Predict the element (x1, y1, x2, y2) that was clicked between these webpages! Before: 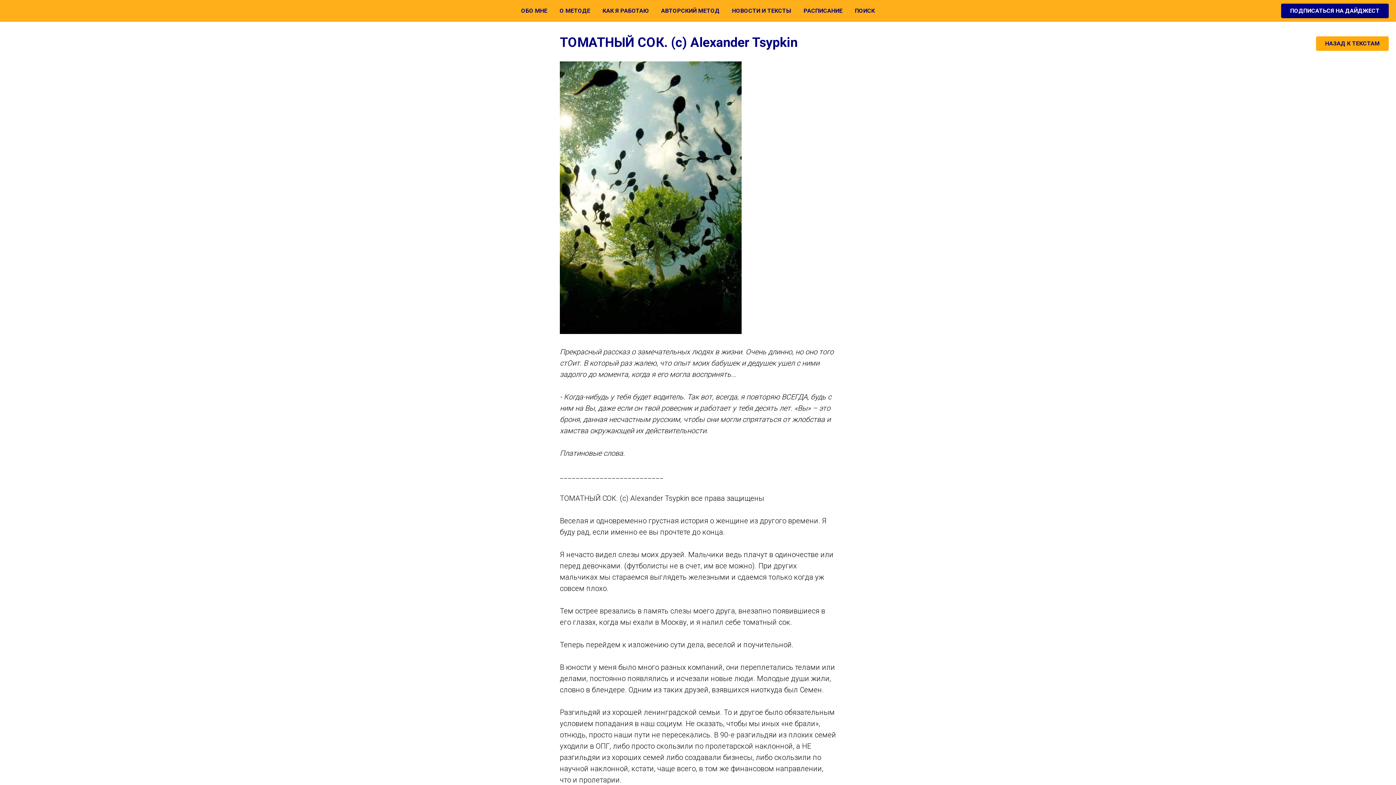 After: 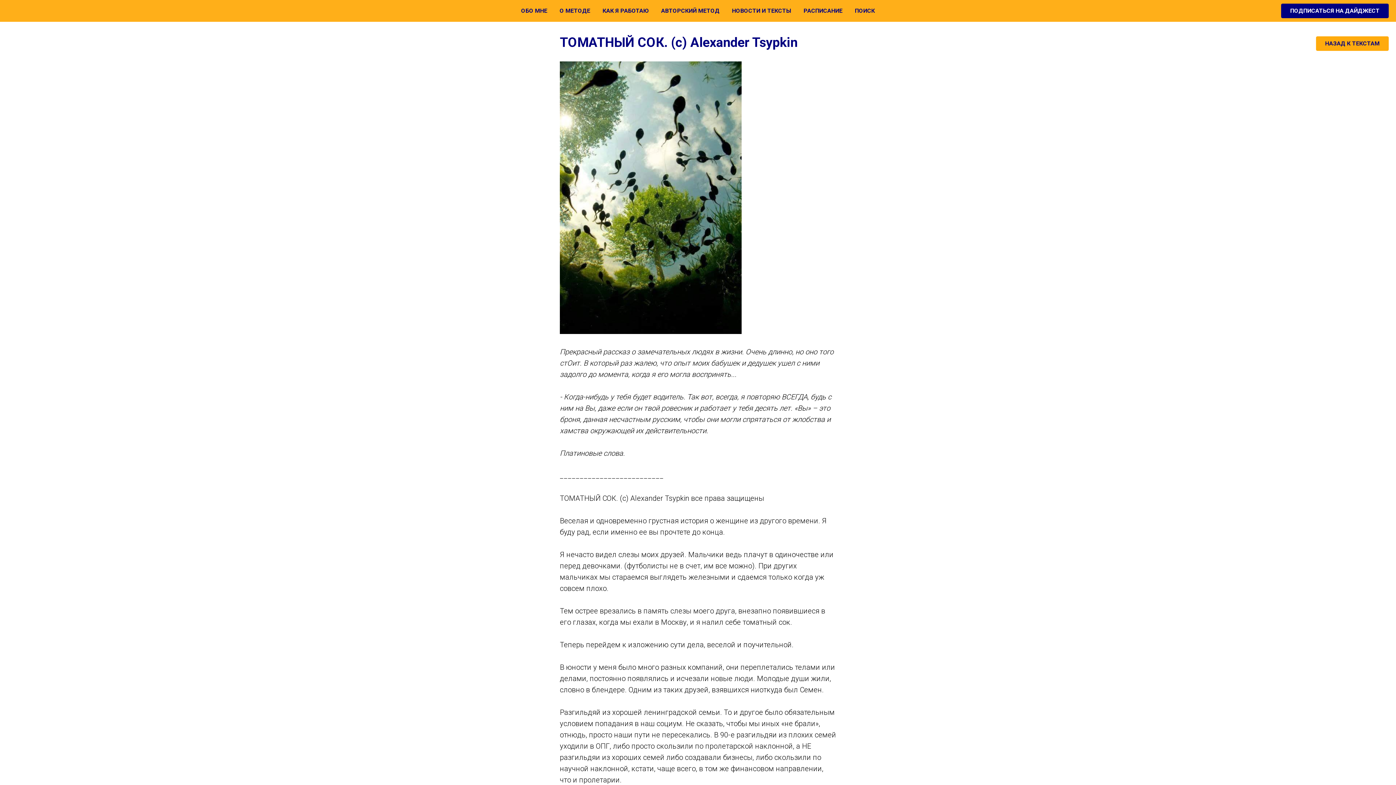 Action: bbox: (855, 7, 875, 14) label: ПОИСК